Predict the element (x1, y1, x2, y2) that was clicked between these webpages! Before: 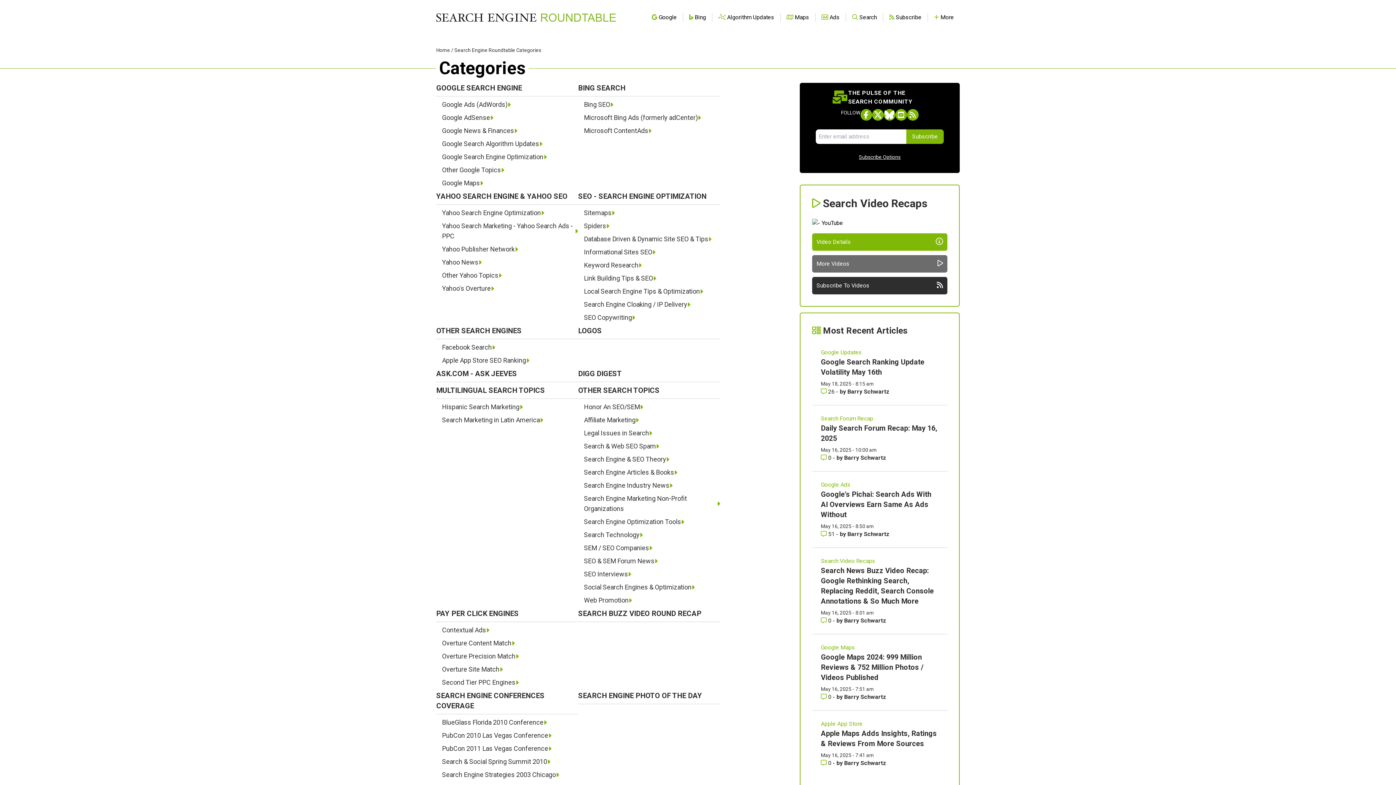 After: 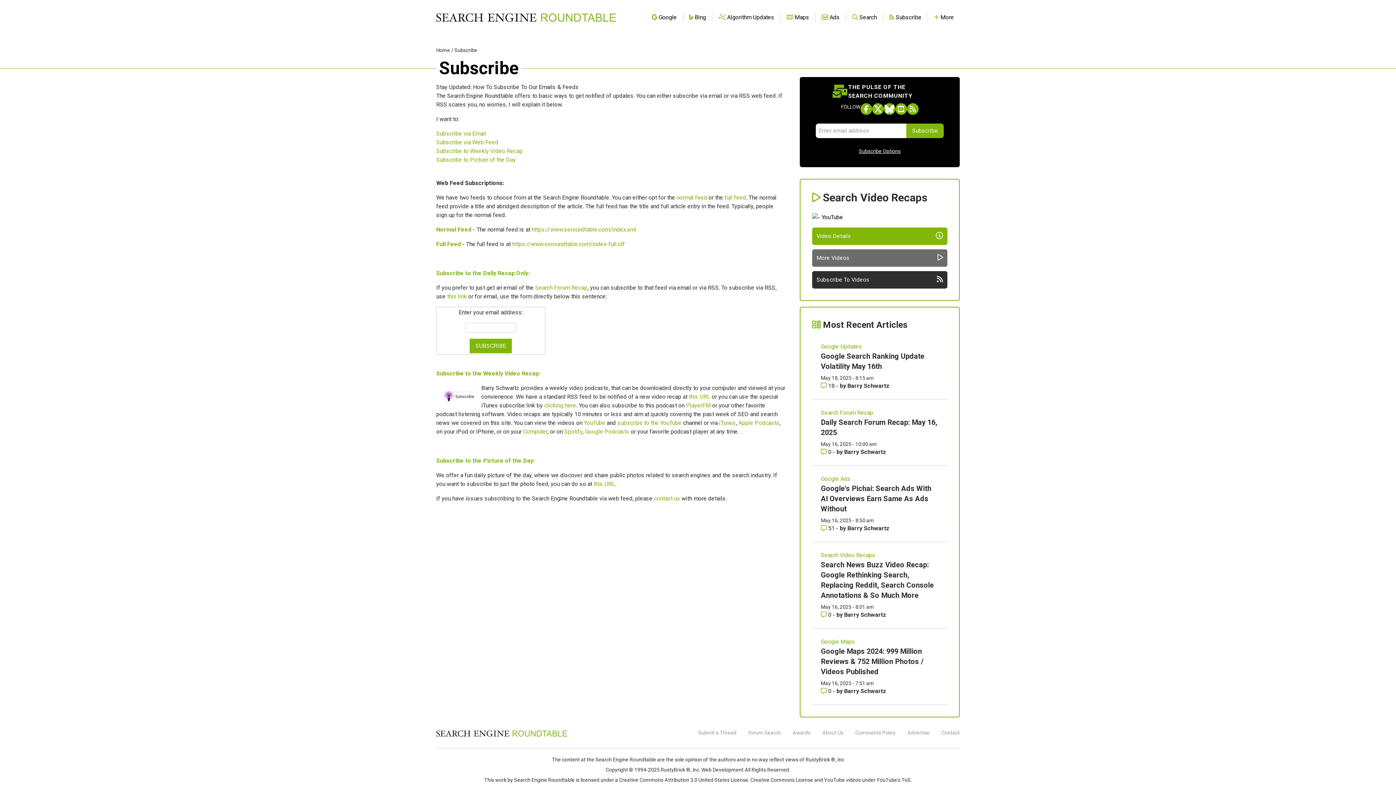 Action: bbox: (859, 154, 900, 160) label: Subscribe Options